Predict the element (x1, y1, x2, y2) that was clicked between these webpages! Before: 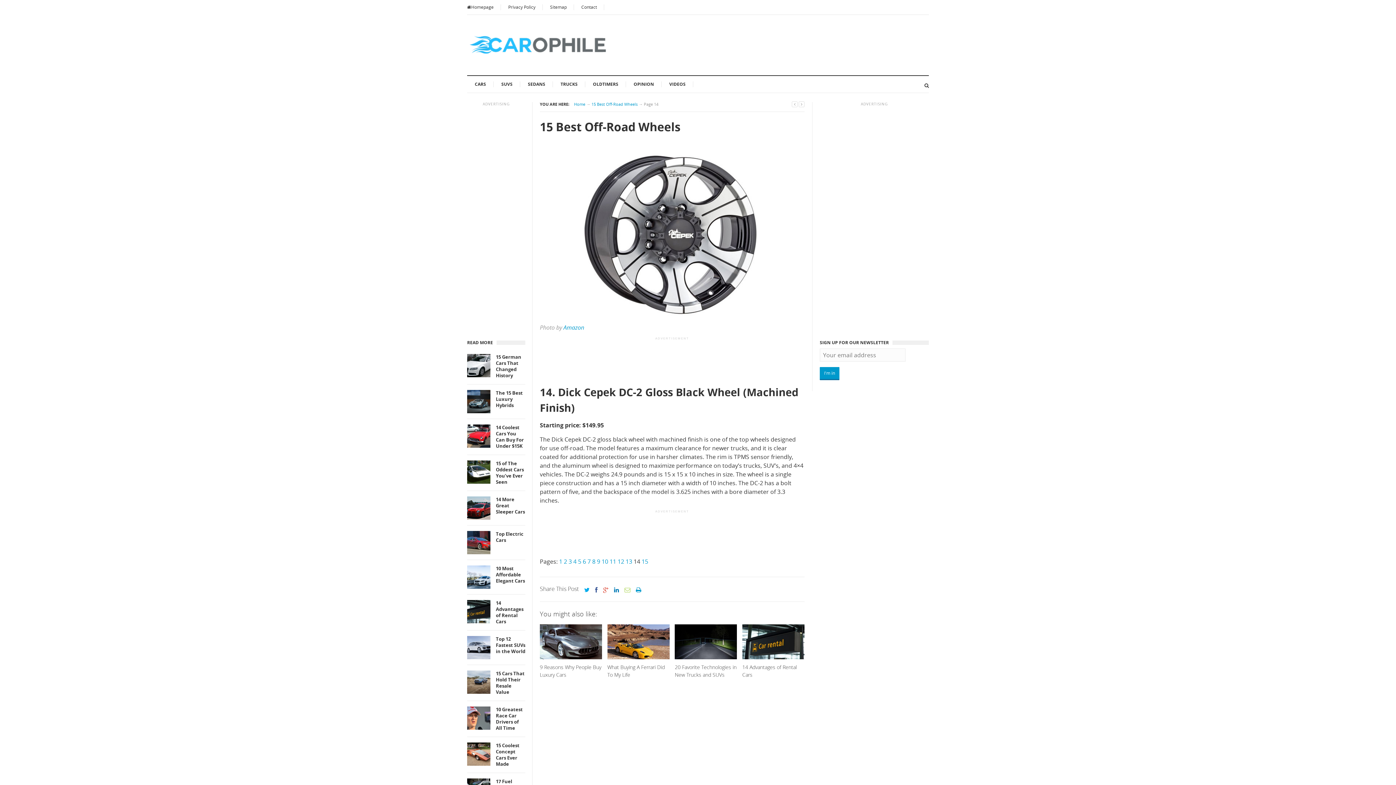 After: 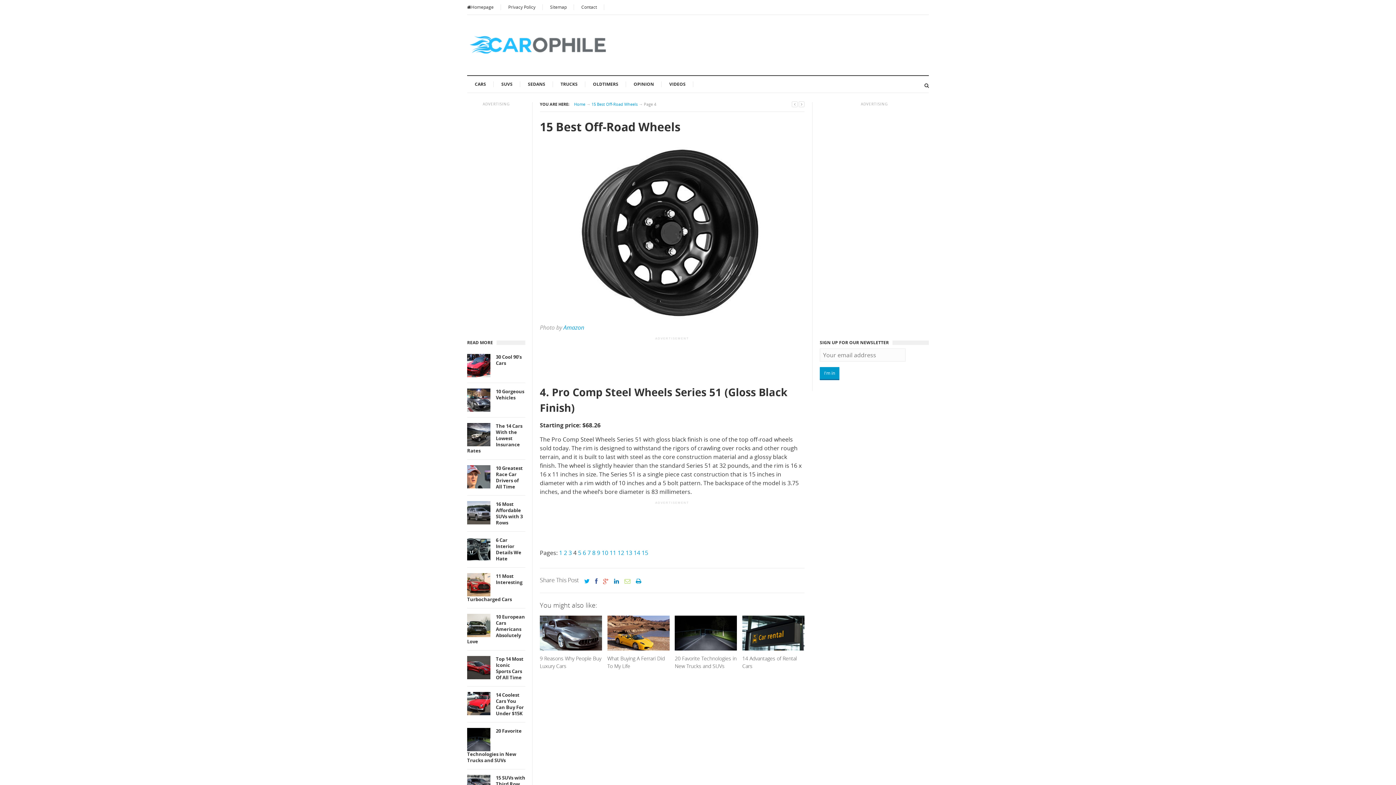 Action: label: 4 bbox: (573, 557, 576, 565)